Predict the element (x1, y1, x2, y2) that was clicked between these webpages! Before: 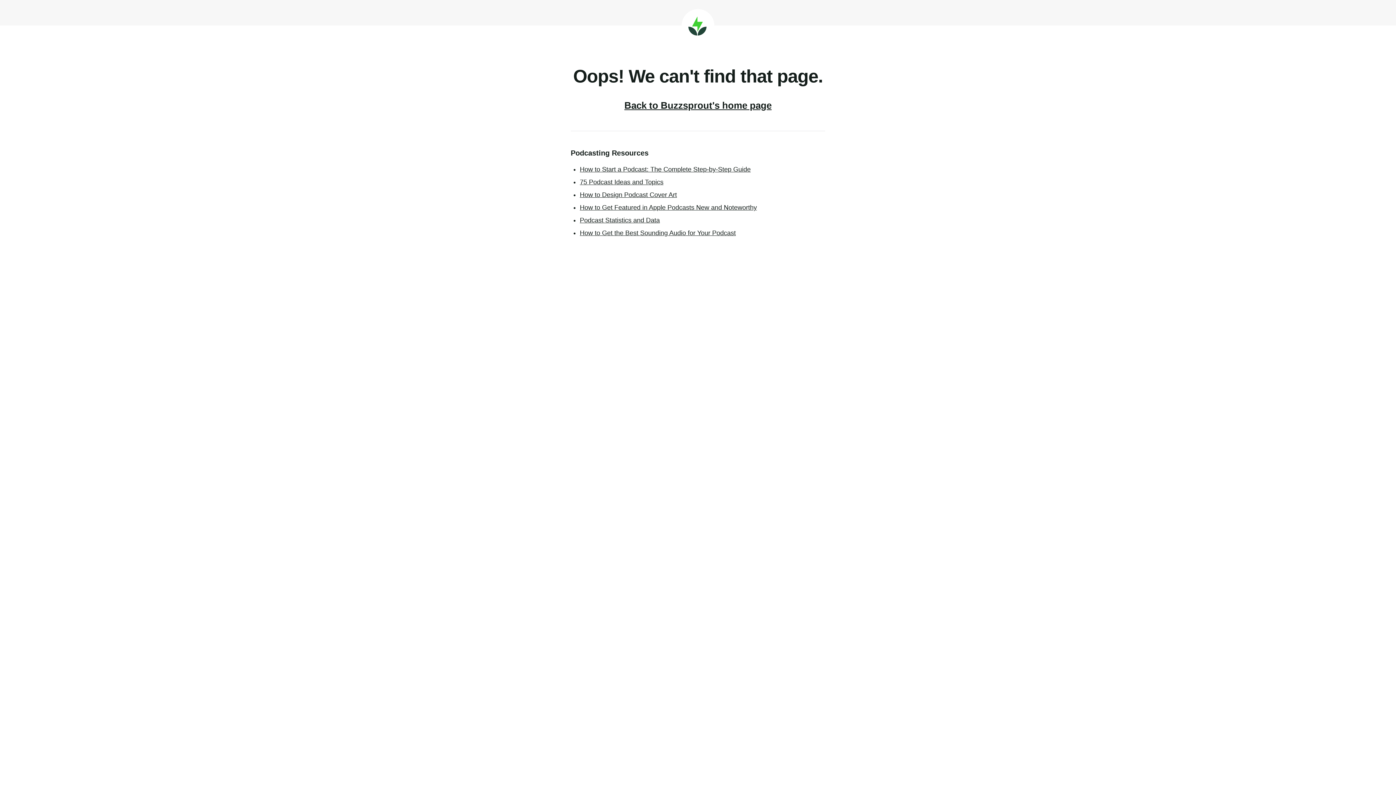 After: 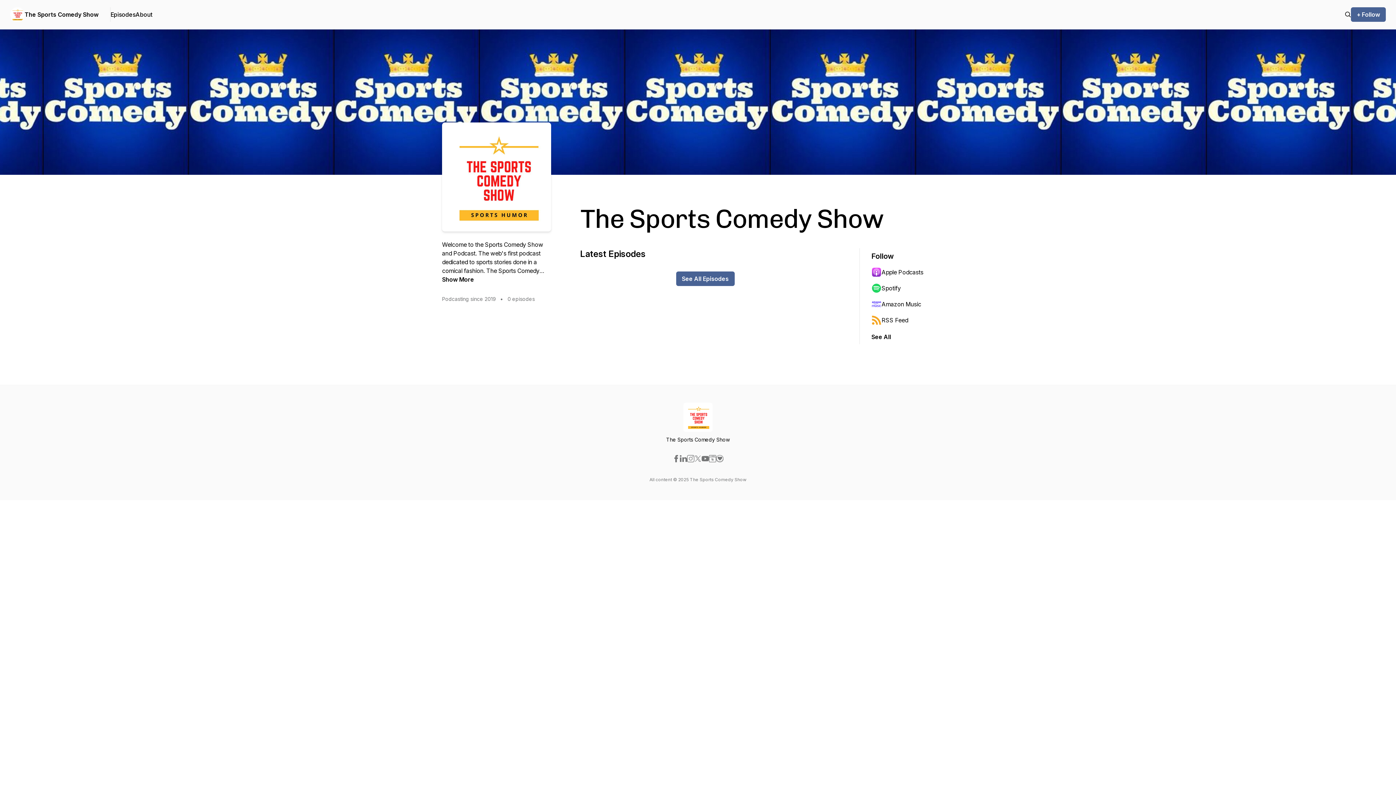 Action: bbox: (624, 100, 771, 110) label: Back to Buzzsprout's home page